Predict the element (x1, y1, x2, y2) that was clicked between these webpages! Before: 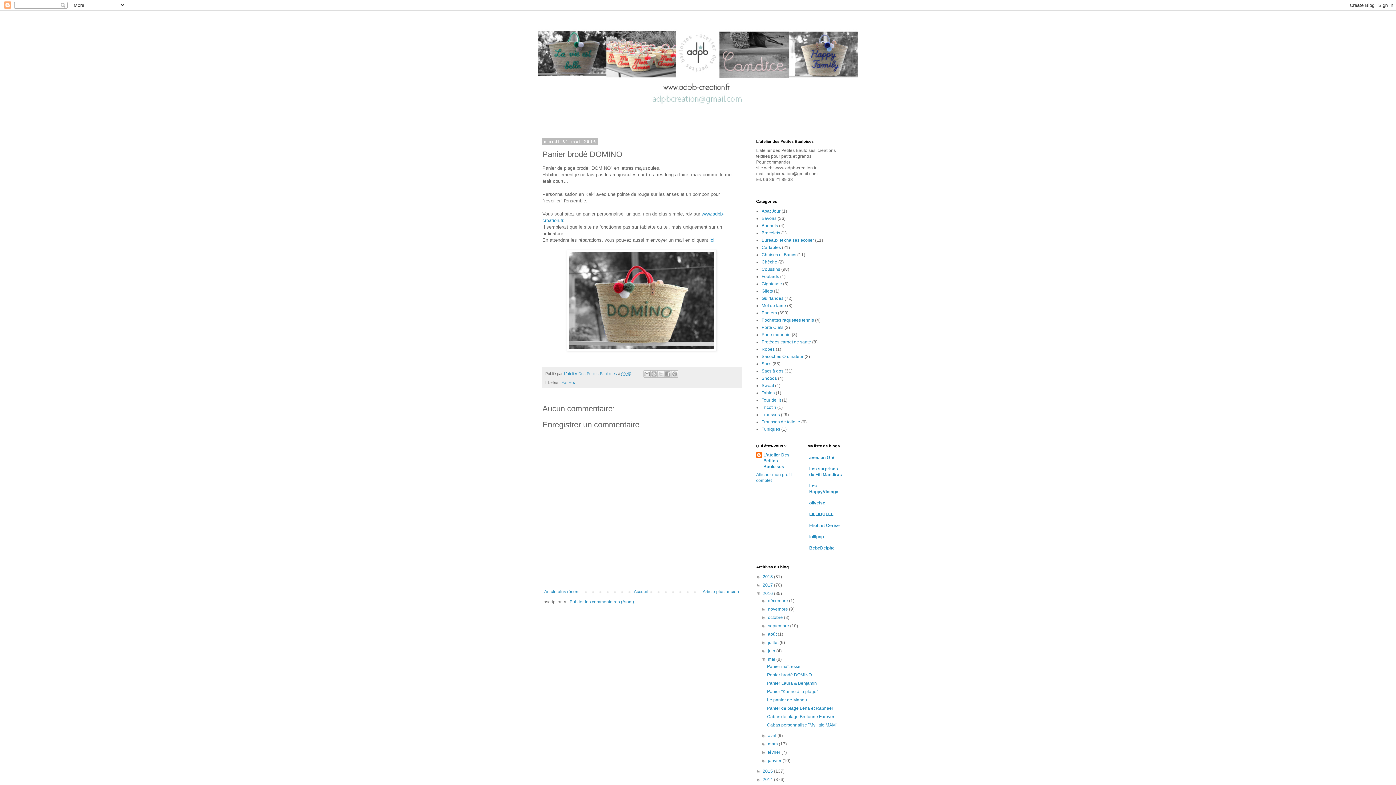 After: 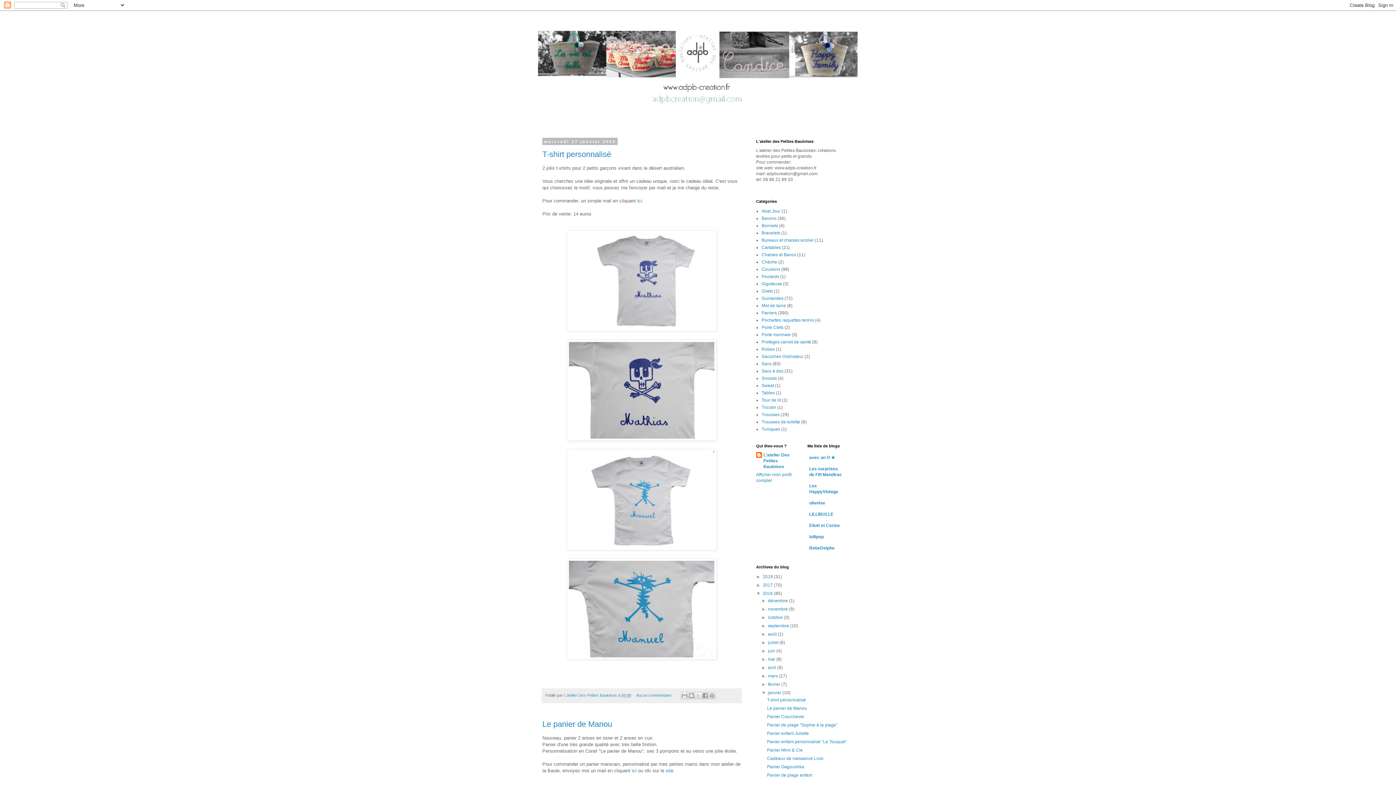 Action: label: janvier  bbox: (768, 758, 782, 763)